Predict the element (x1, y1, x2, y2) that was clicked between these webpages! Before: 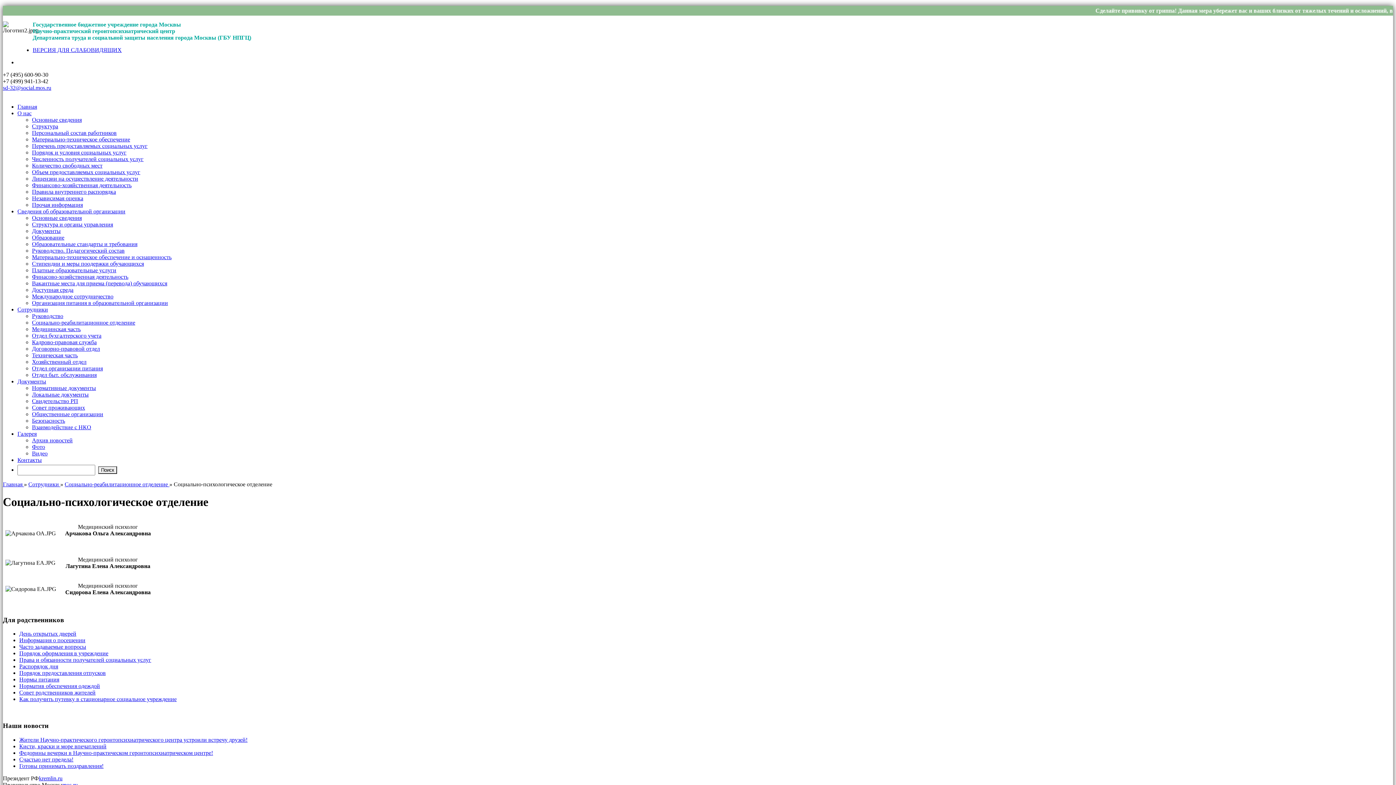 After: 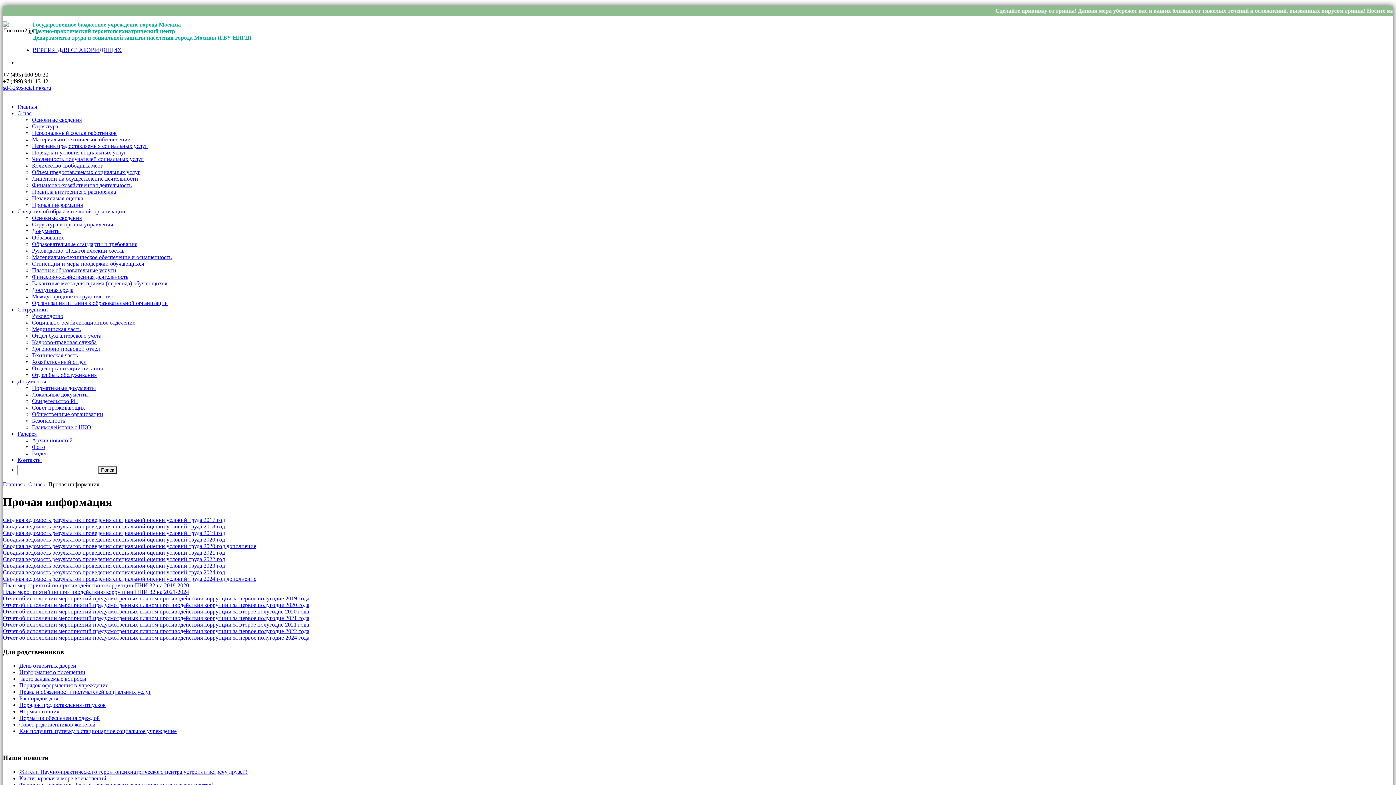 Action: bbox: (32, 201, 82, 208) label: Прочая информация